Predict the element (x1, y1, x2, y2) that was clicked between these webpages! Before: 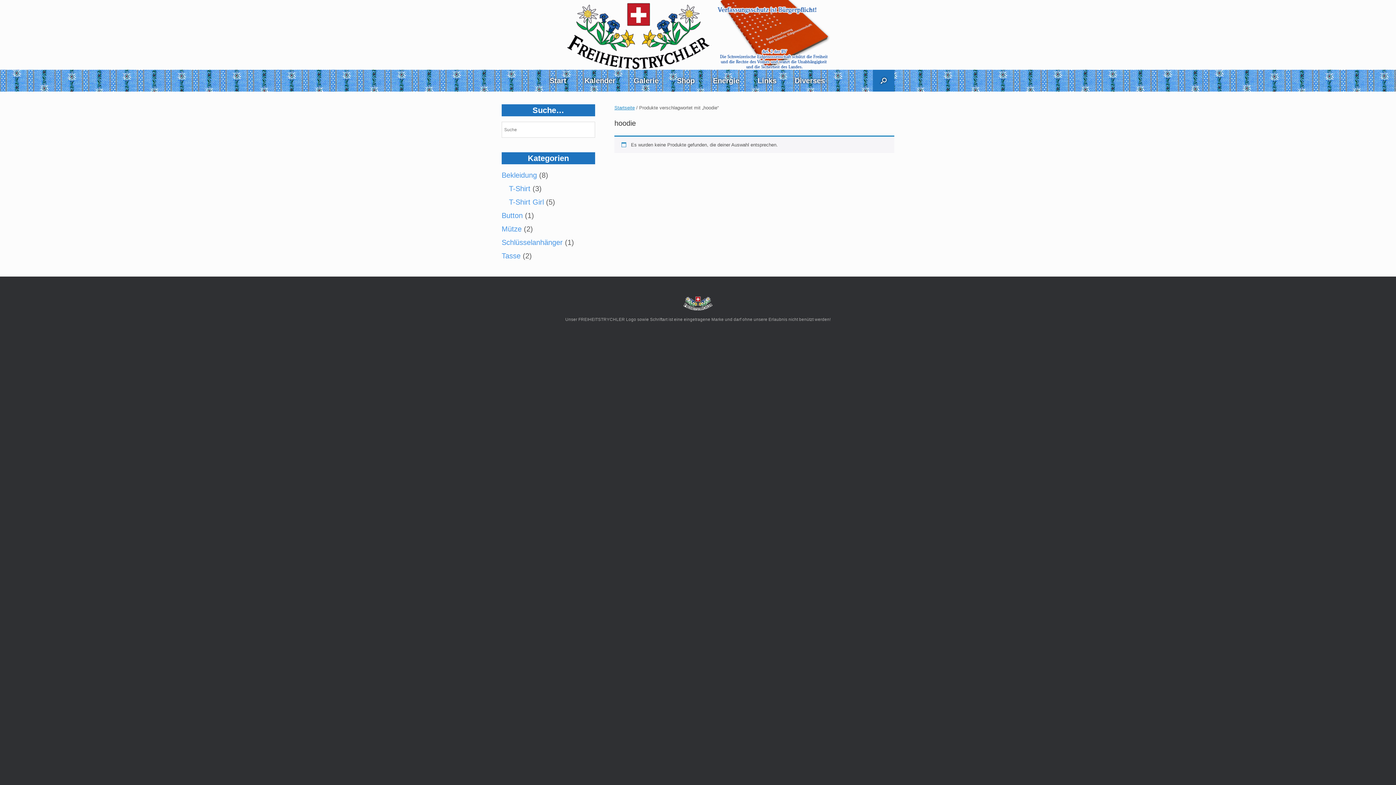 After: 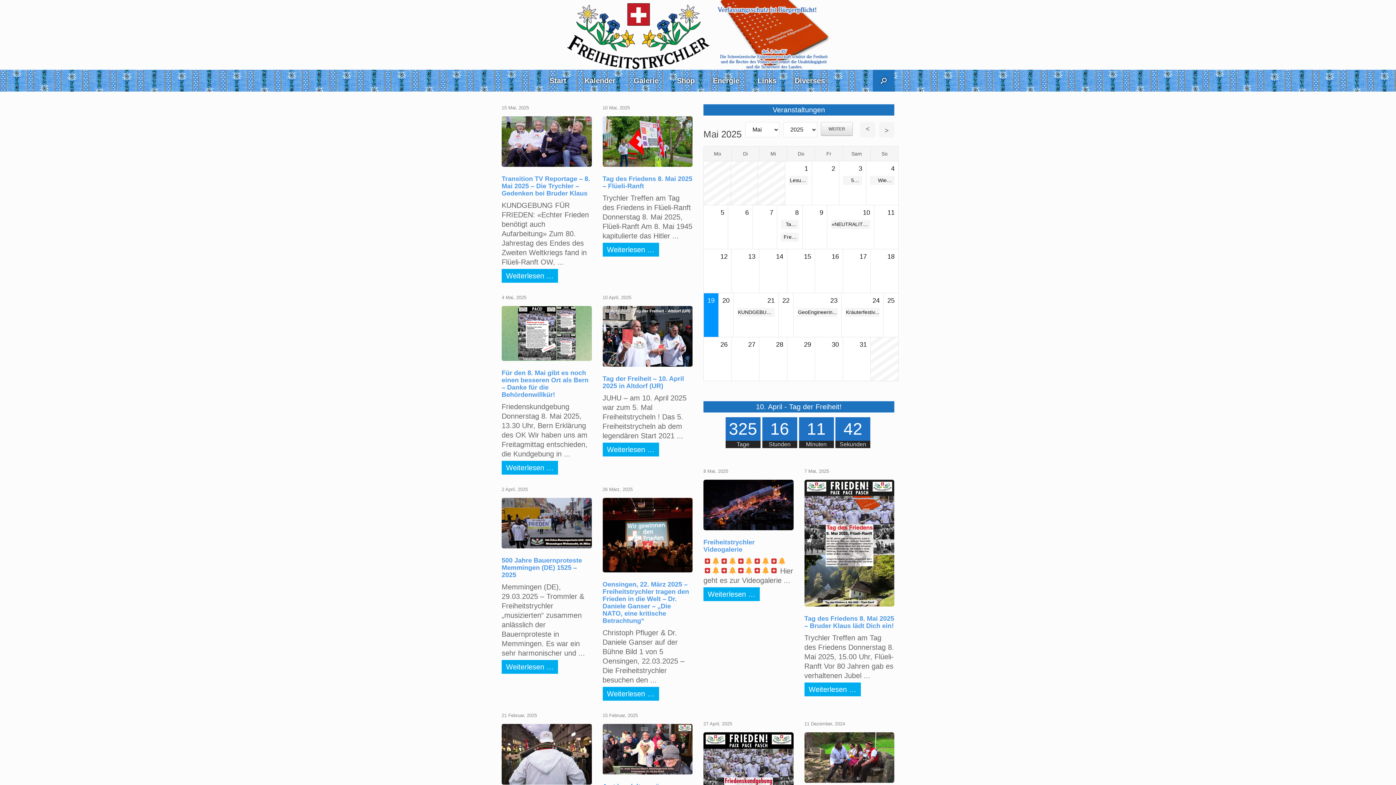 Action: bbox: (614, 105, 634, 110) label: Startseite